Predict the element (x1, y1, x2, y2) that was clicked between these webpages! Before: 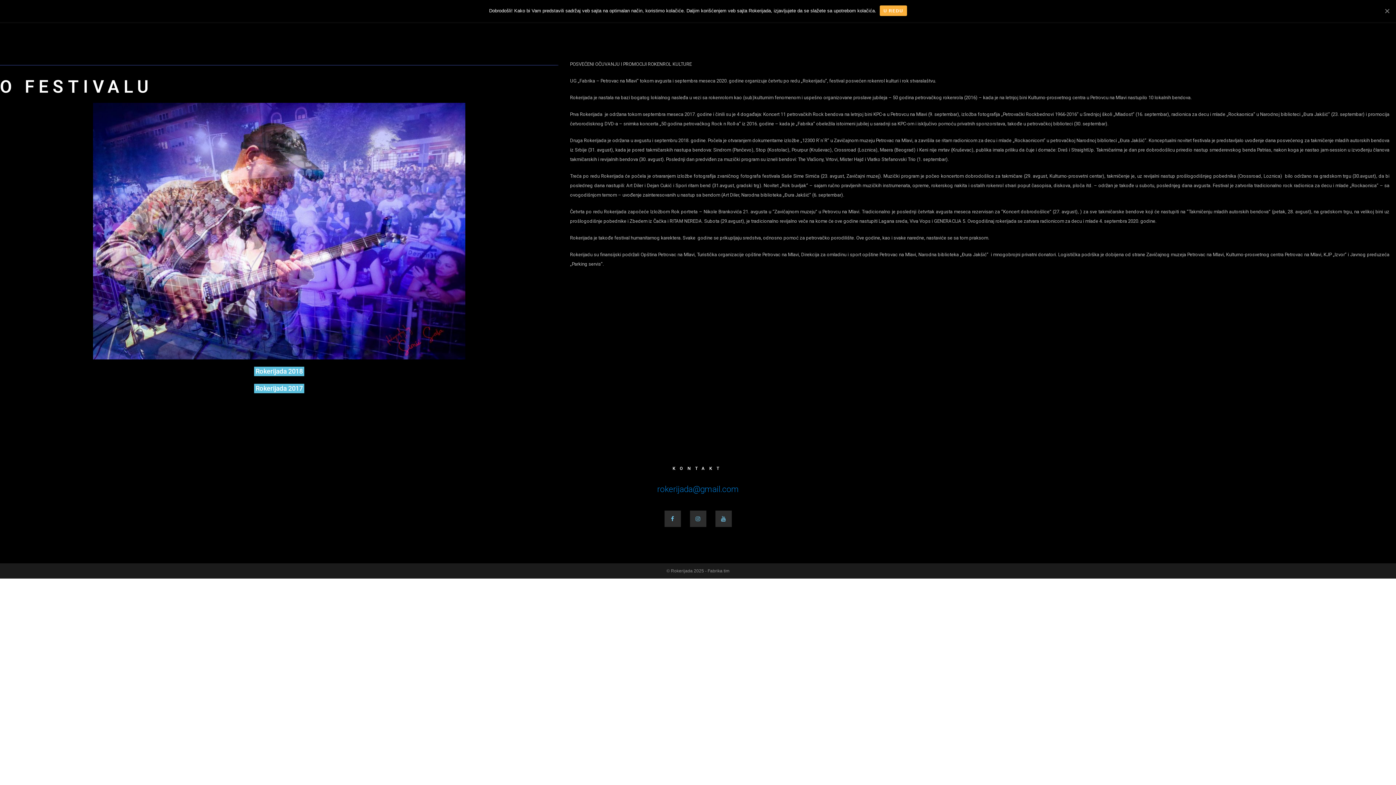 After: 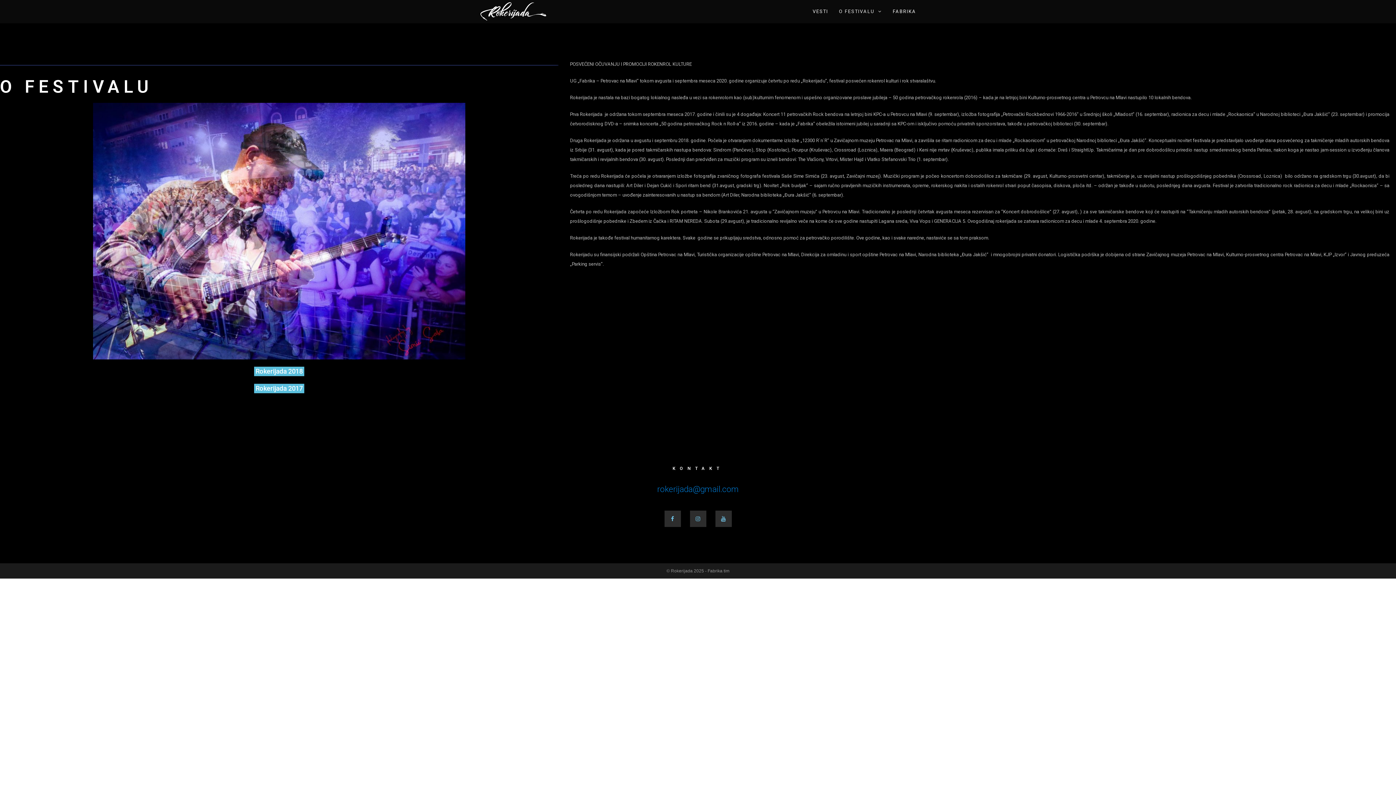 Action: label: U redu bbox: (1383, 7, 1390, 14)